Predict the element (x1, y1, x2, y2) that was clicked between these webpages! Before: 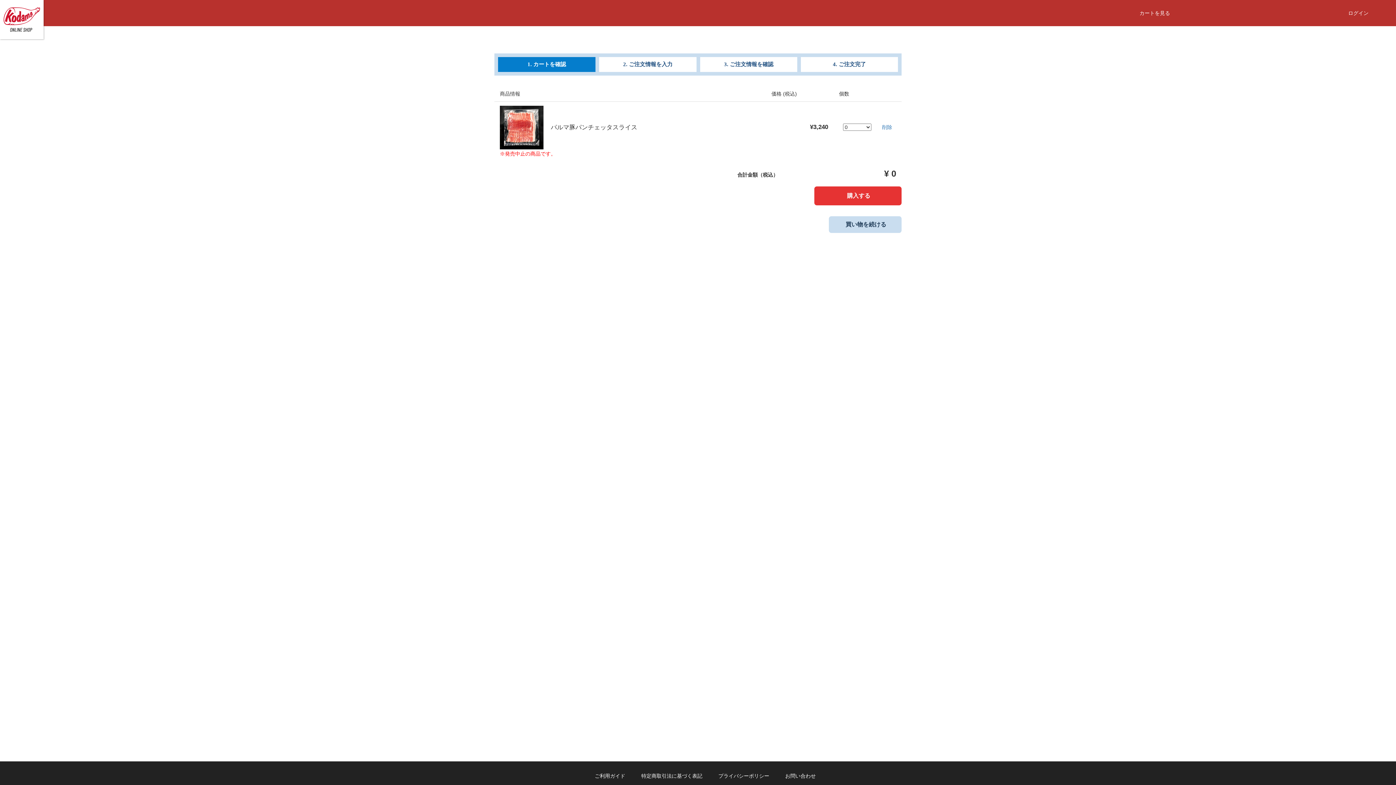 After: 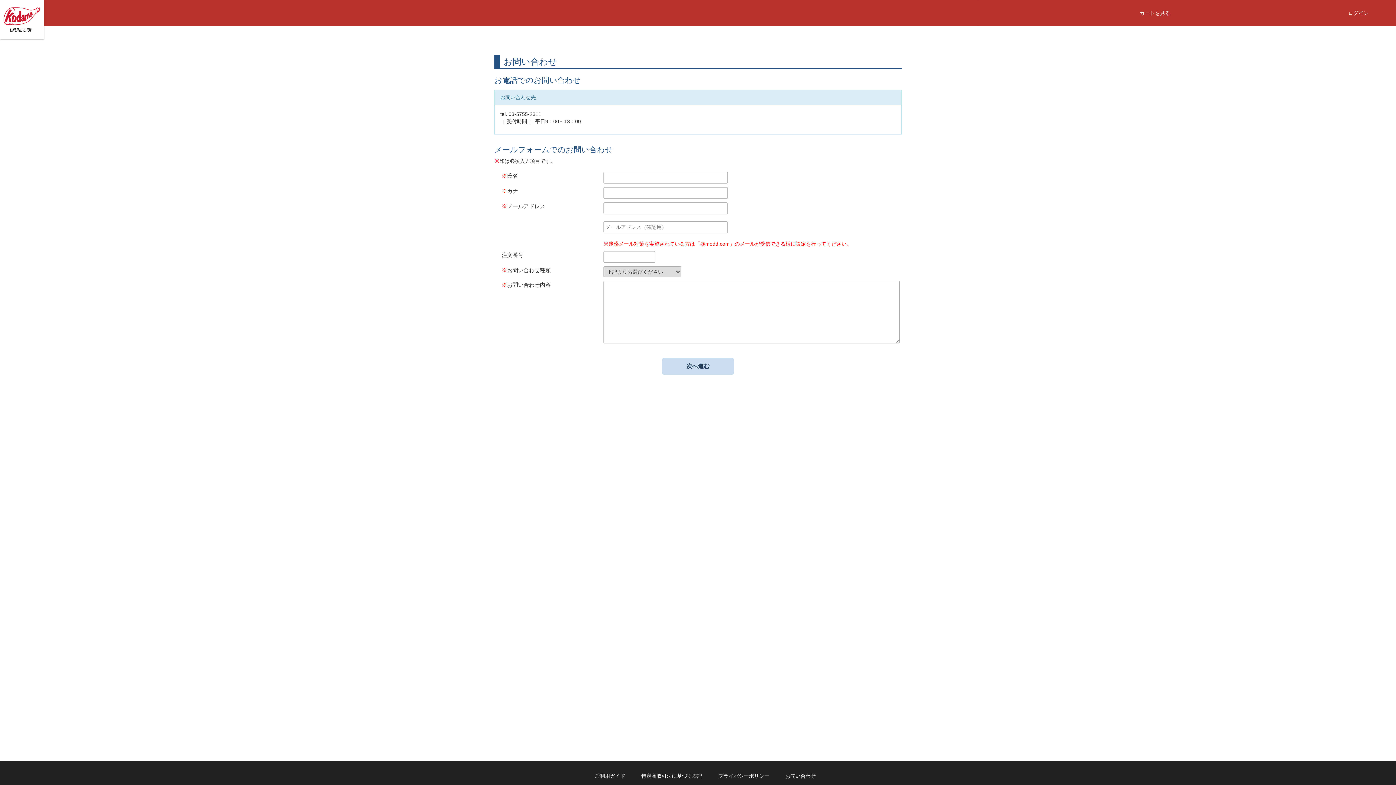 Action: bbox: (785, 773, 816, 779) label: お問い合わせ